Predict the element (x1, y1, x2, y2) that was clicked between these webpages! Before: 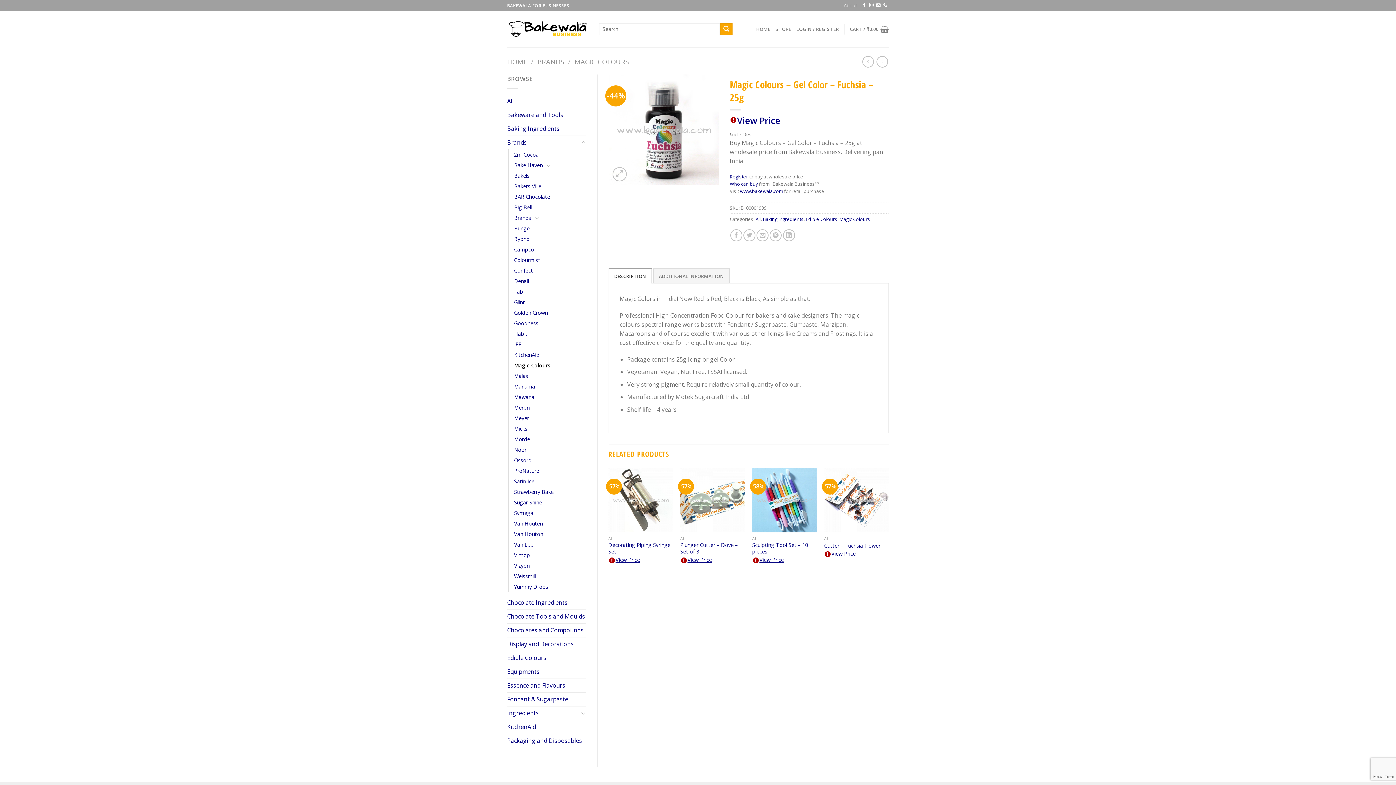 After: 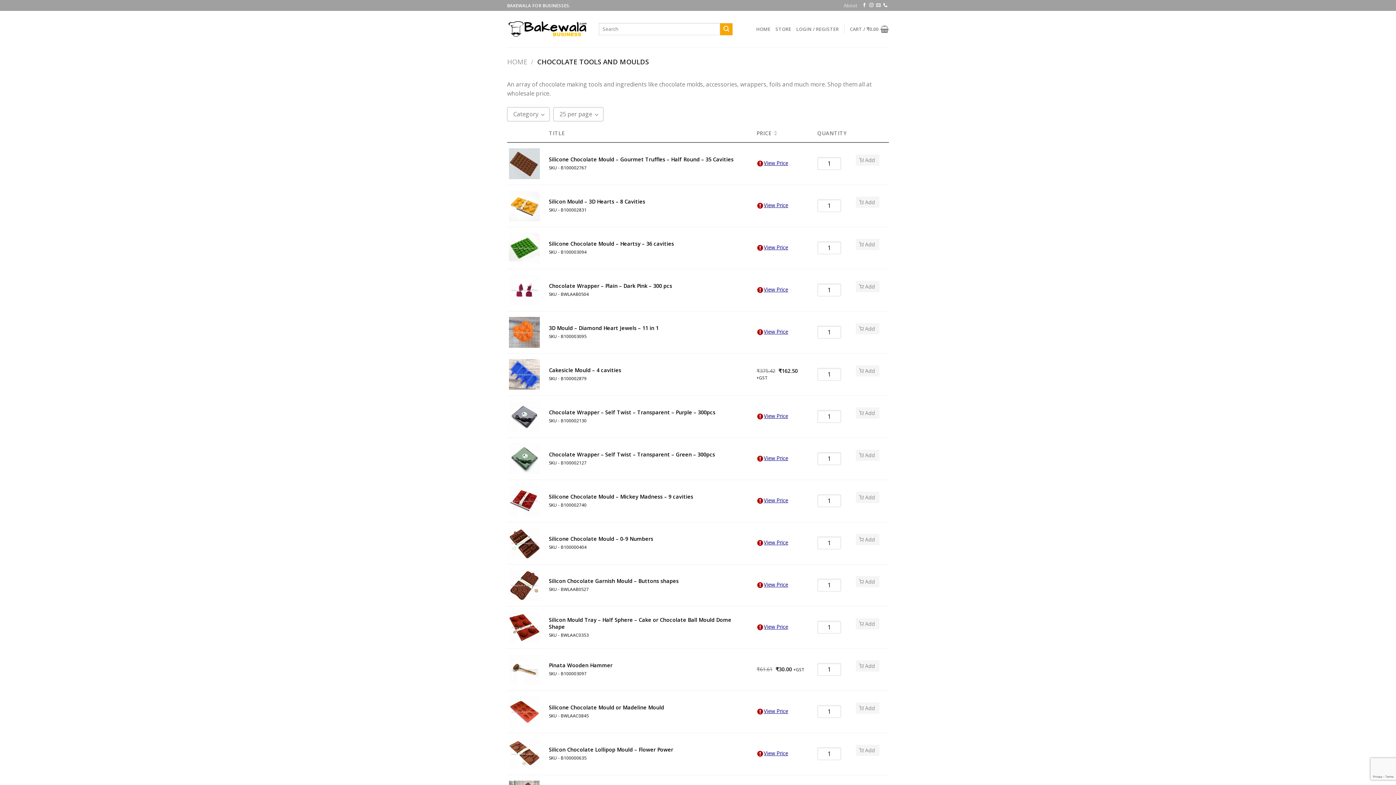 Action: label: Chocolate Tools and Moulds bbox: (507, 610, 586, 623)